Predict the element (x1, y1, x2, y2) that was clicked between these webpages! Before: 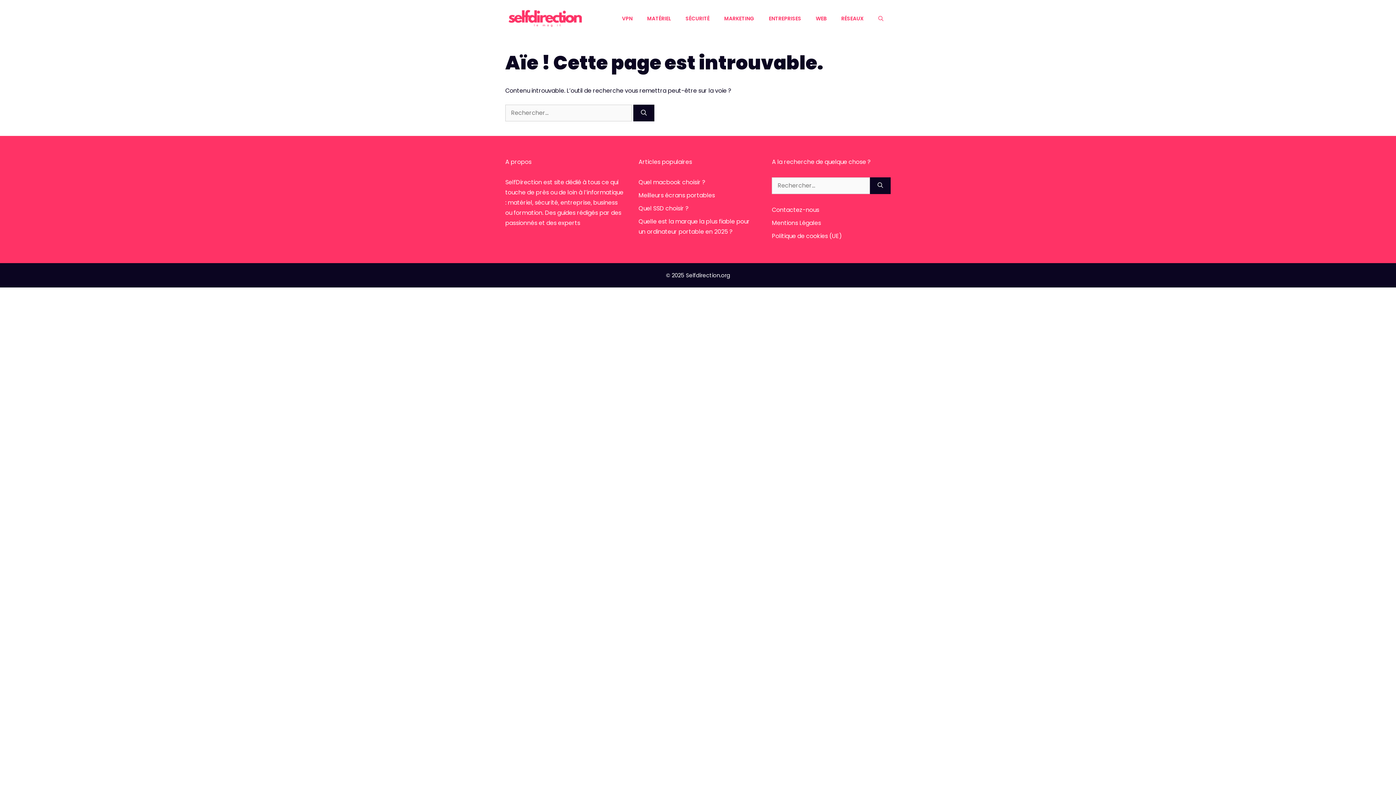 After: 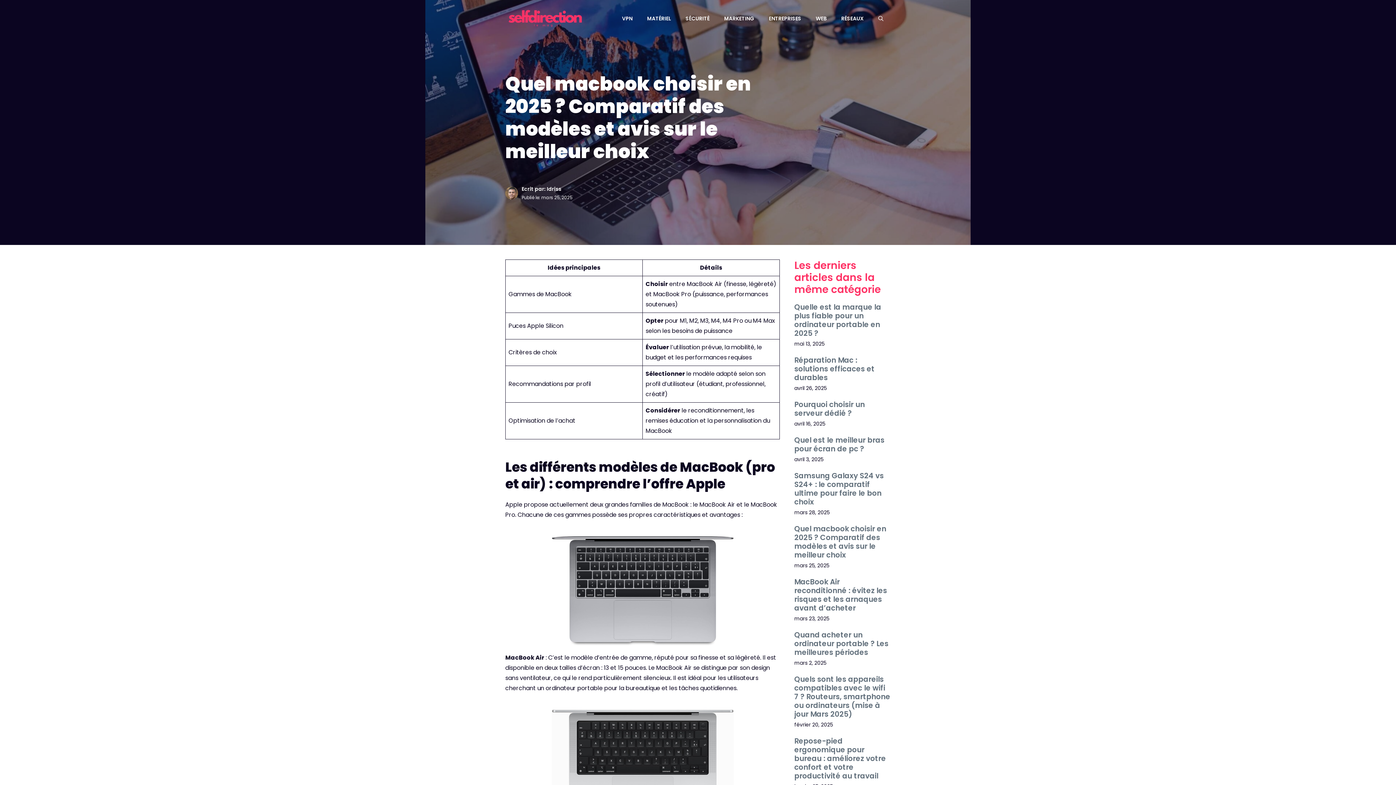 Action: bbox: (638, 178, 705, 186) label: Quel macbook choisir ?